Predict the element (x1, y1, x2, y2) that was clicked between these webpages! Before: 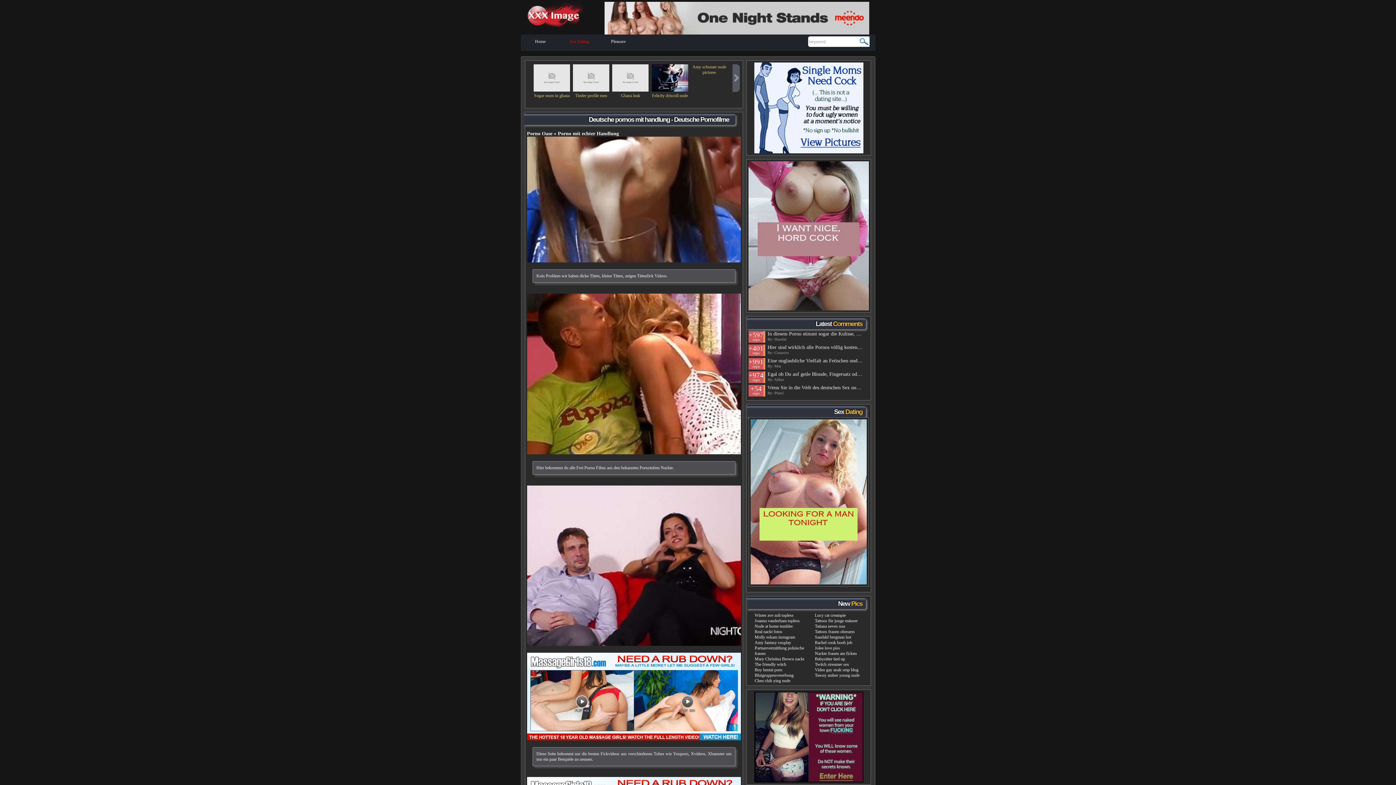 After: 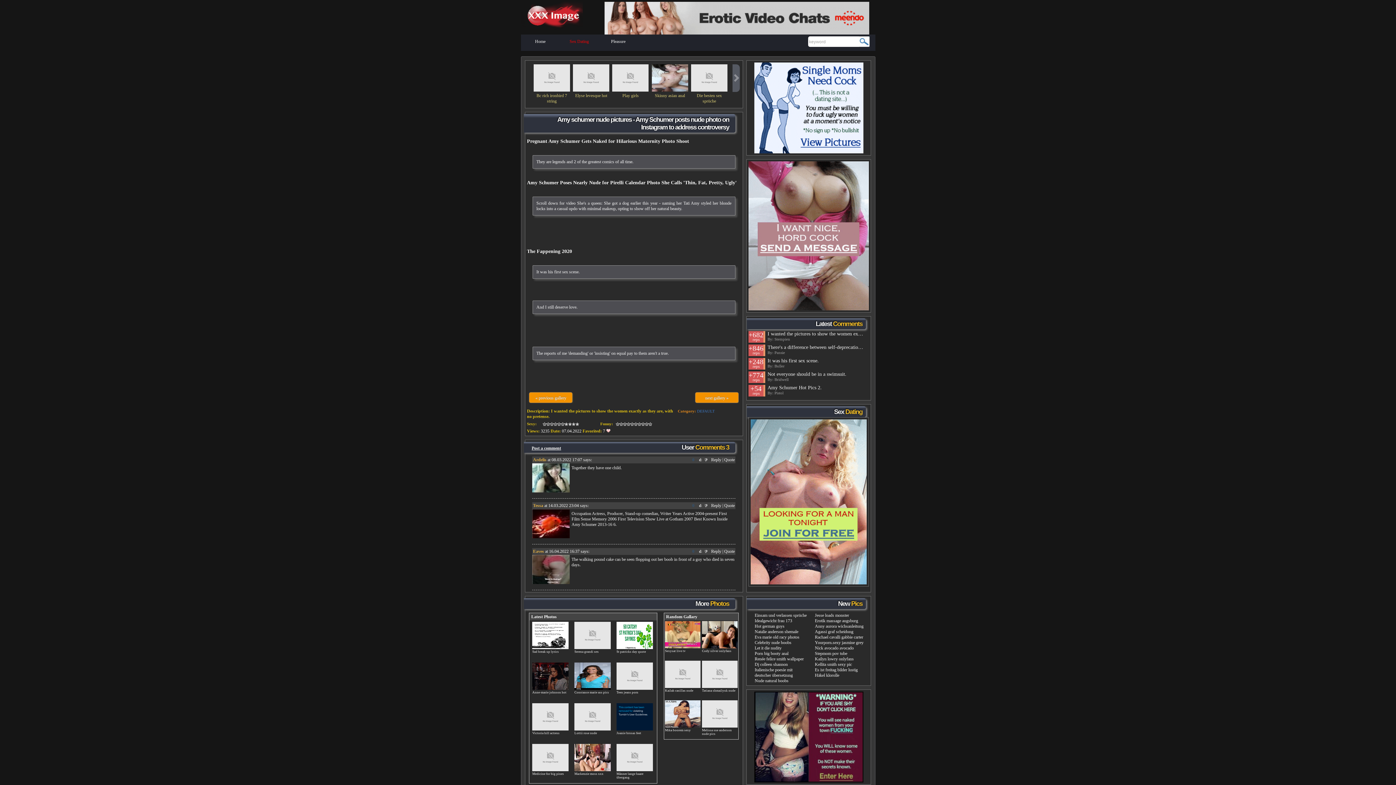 Action: label: Amy schumer nude pictures bbox: (692, 64, 726, 74)